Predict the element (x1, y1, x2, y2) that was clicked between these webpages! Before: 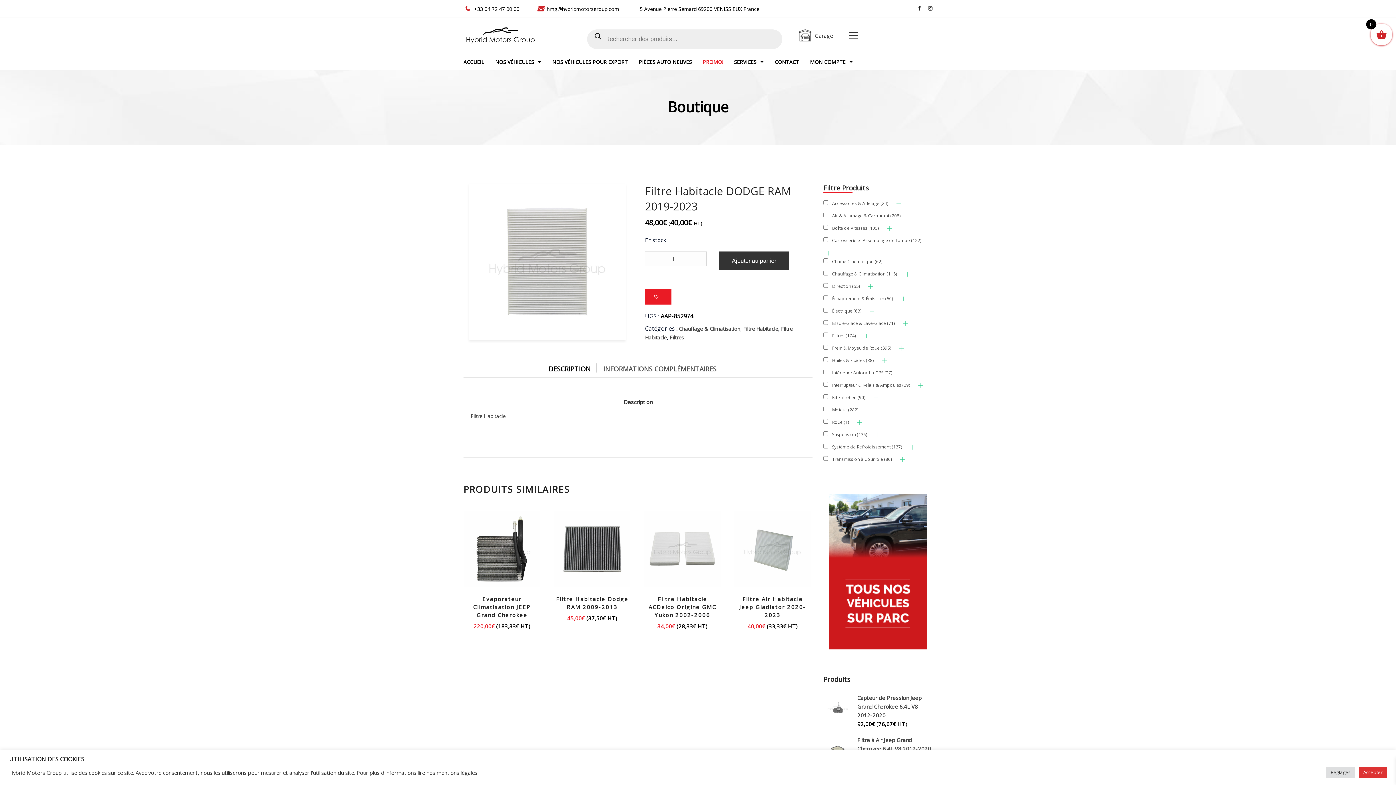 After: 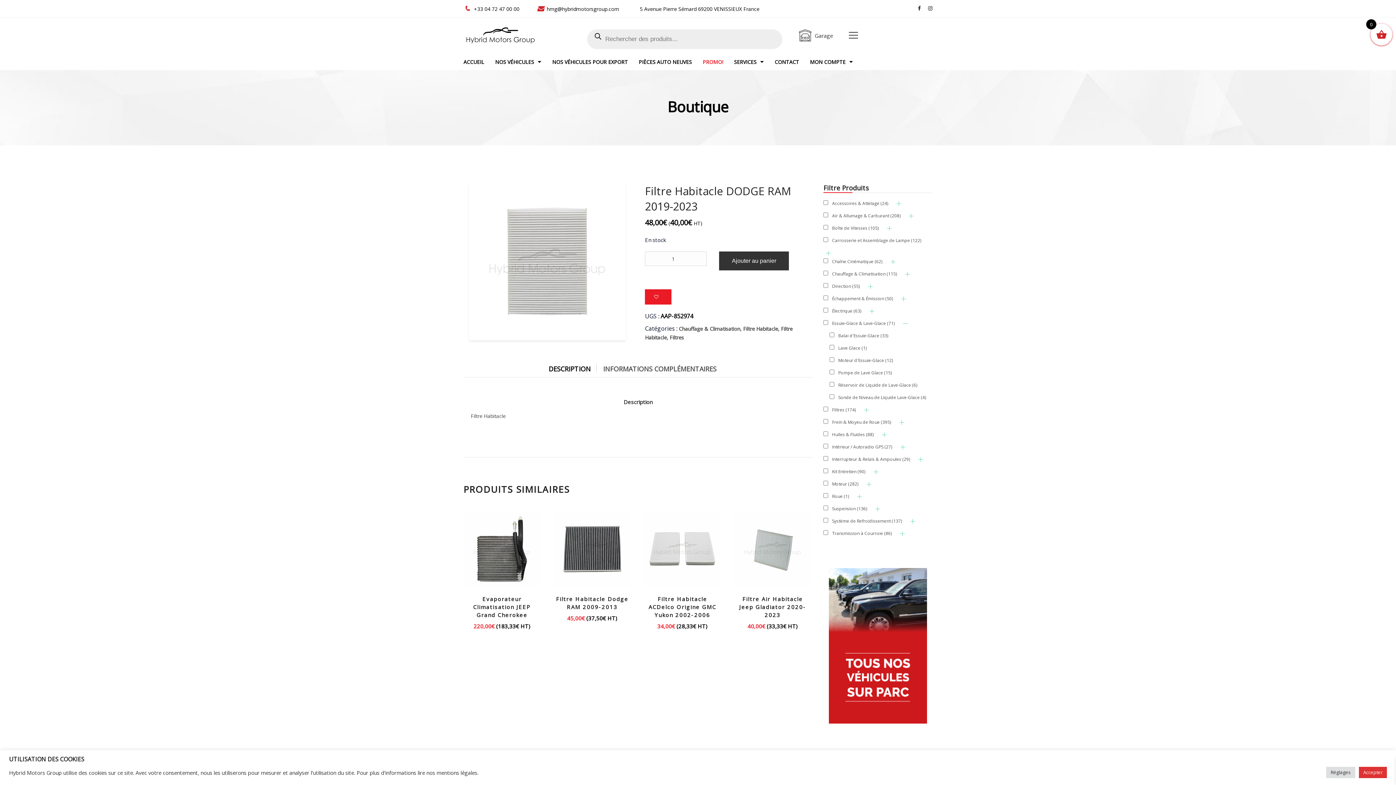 Action: bbox: (903, 321, 908, 326)